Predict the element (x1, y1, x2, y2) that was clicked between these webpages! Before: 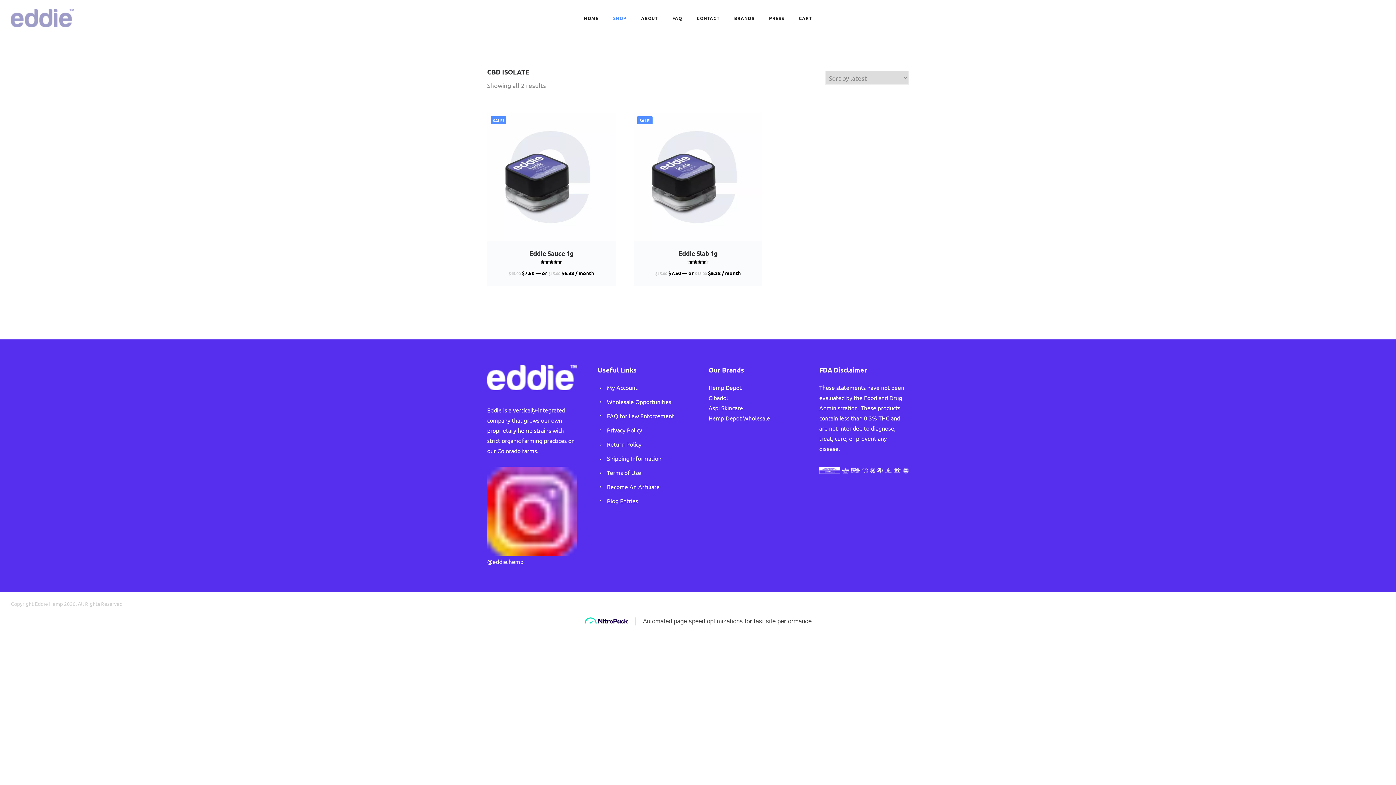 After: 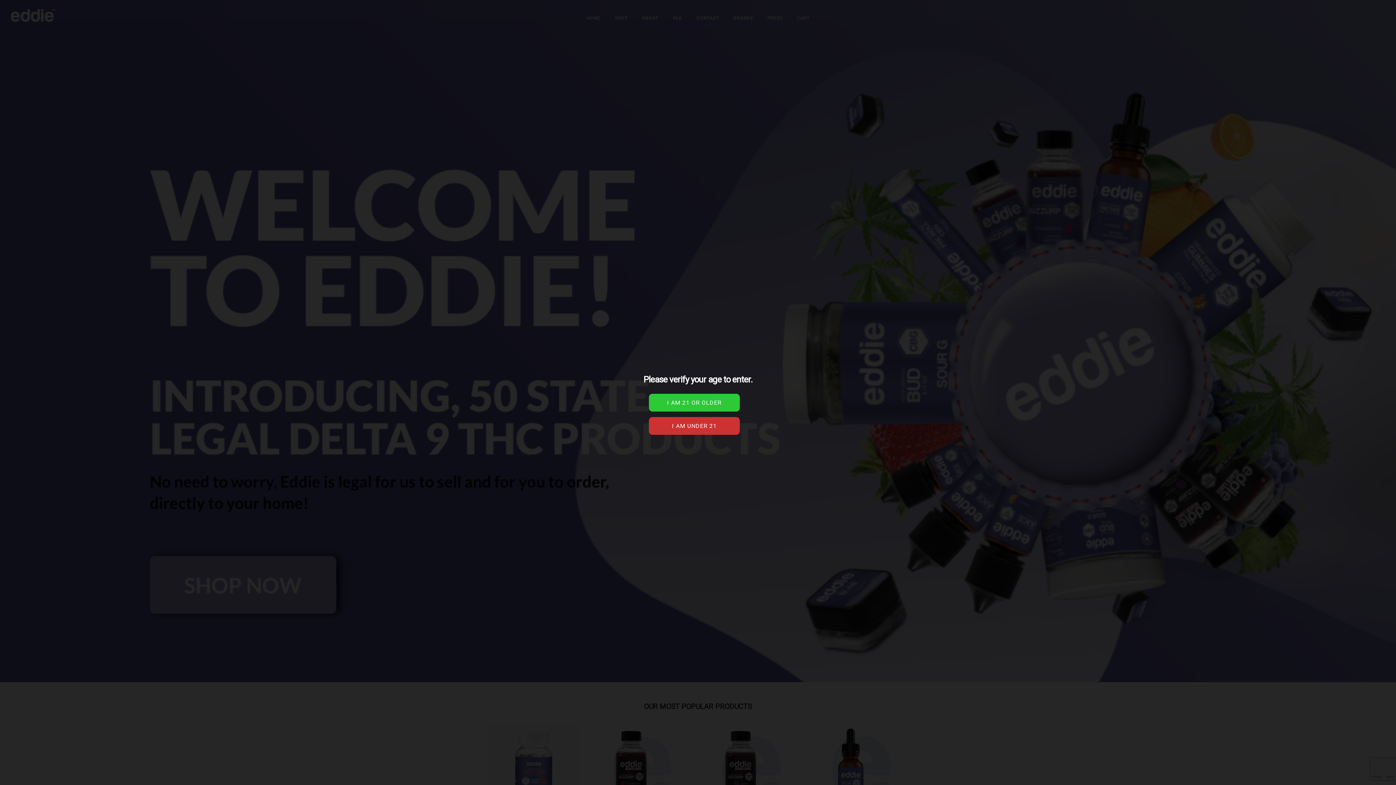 Action: bbox: (487, 373, 576, 380)